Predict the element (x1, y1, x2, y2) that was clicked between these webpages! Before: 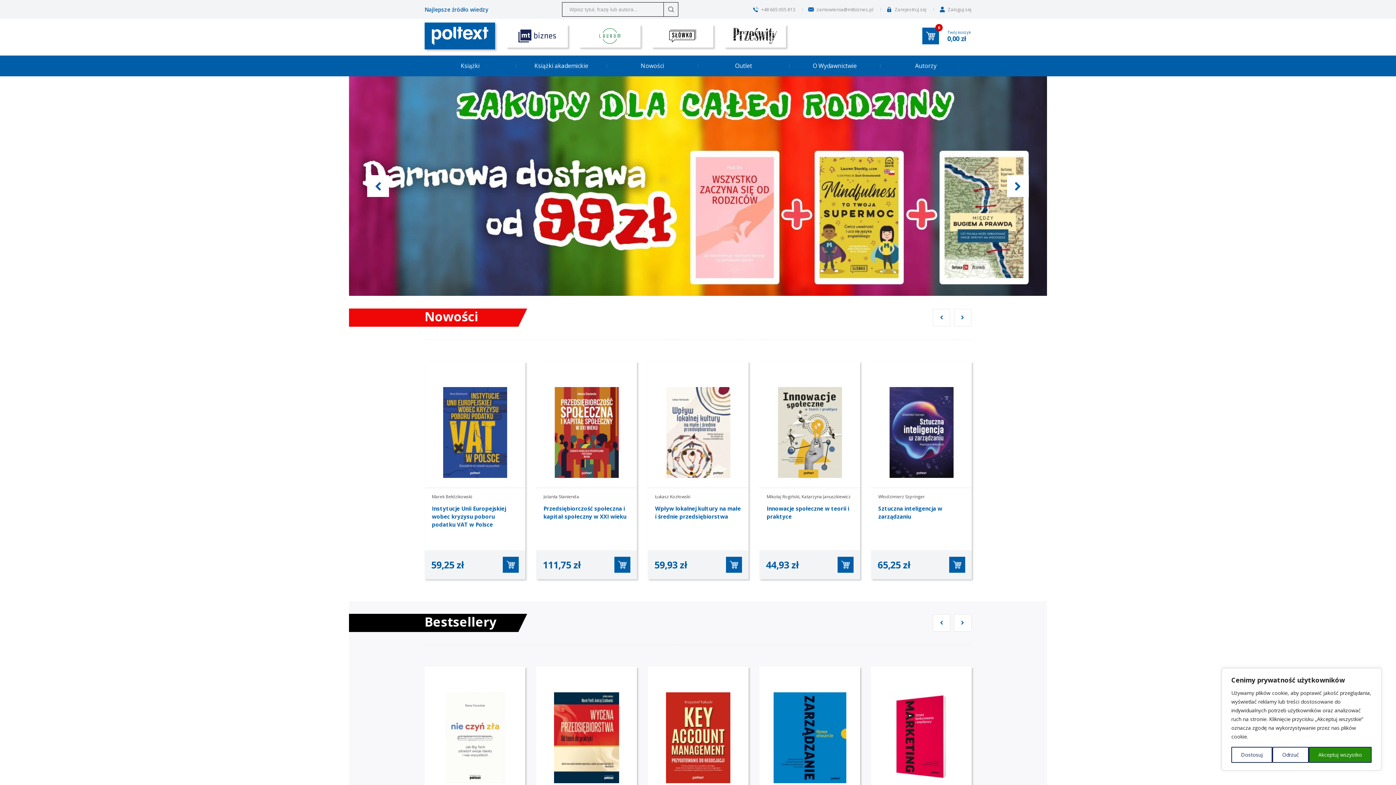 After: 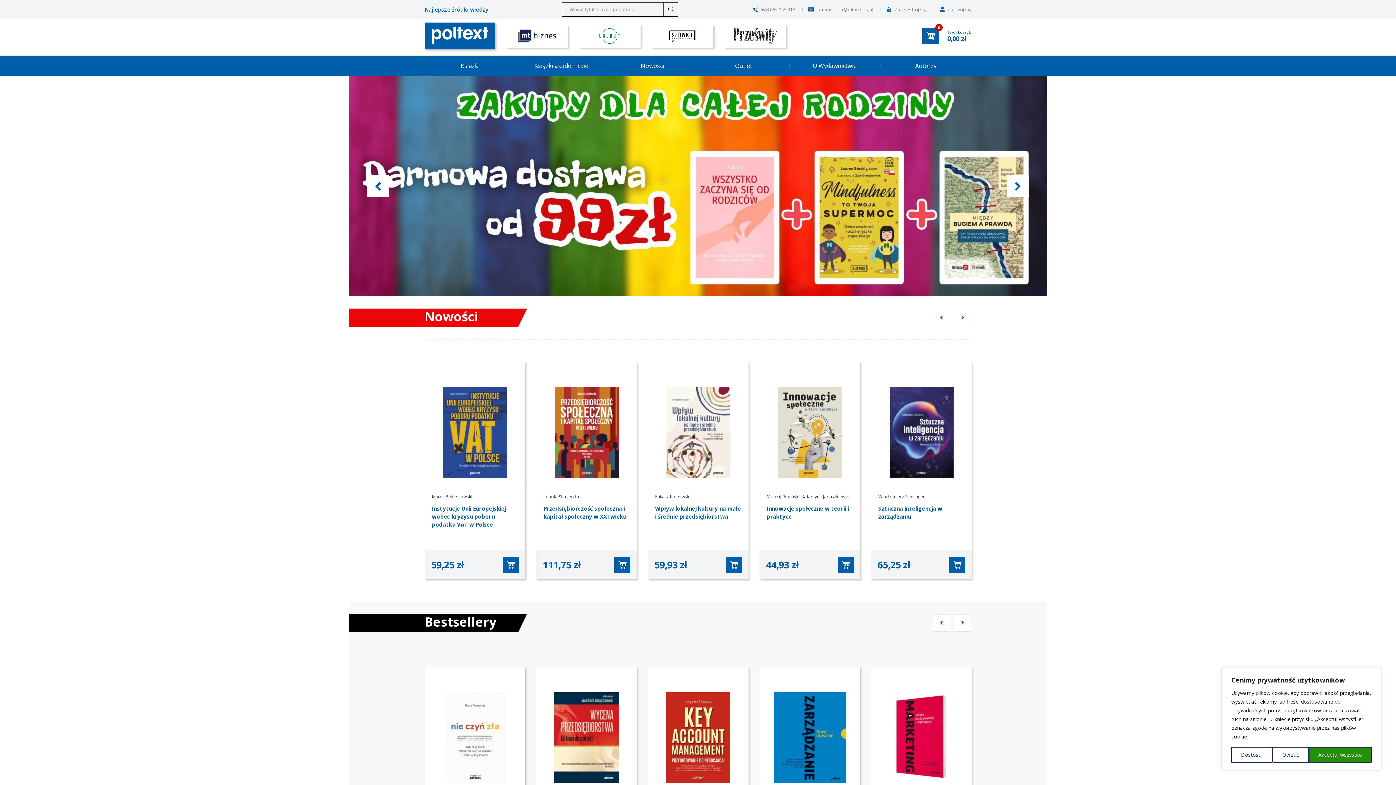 Action: bbox: (424, 22, 495, 49)